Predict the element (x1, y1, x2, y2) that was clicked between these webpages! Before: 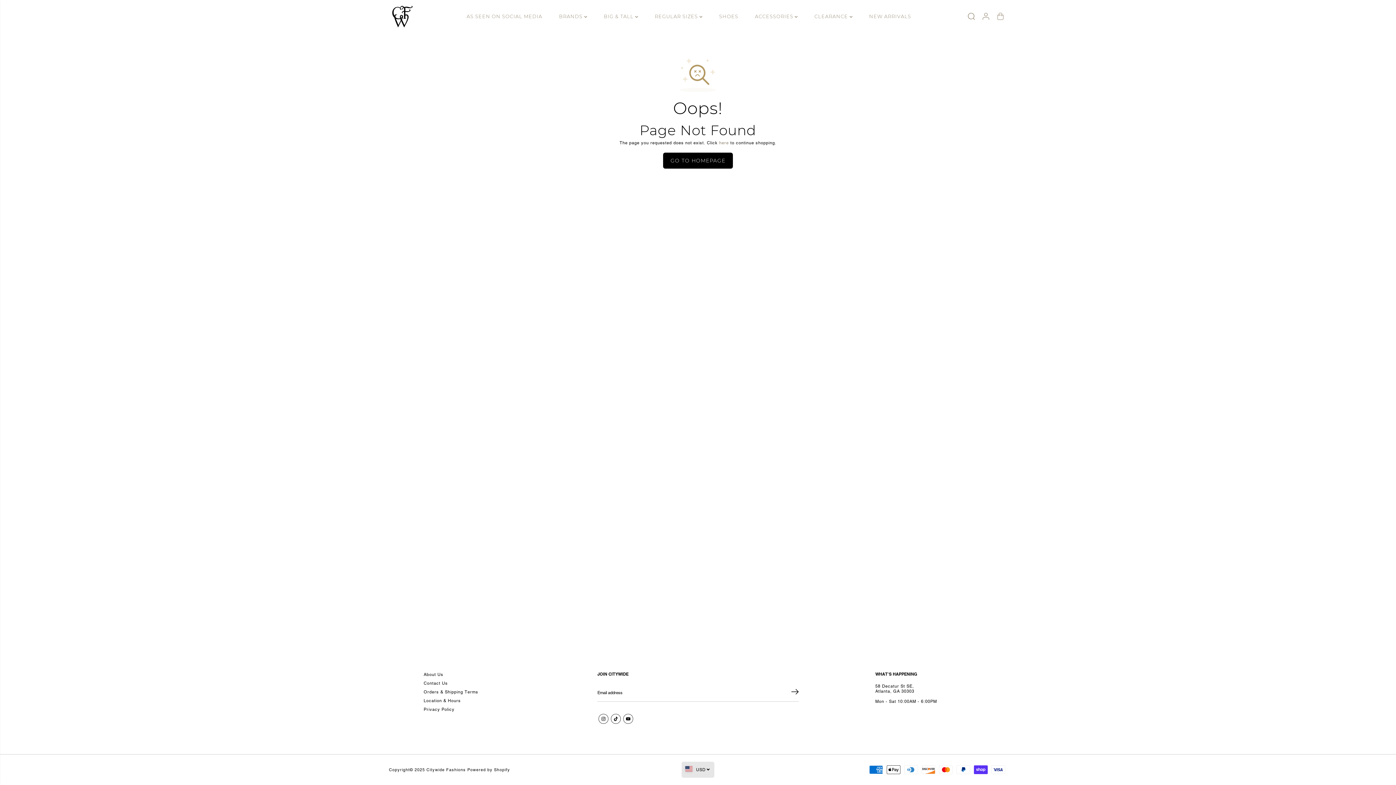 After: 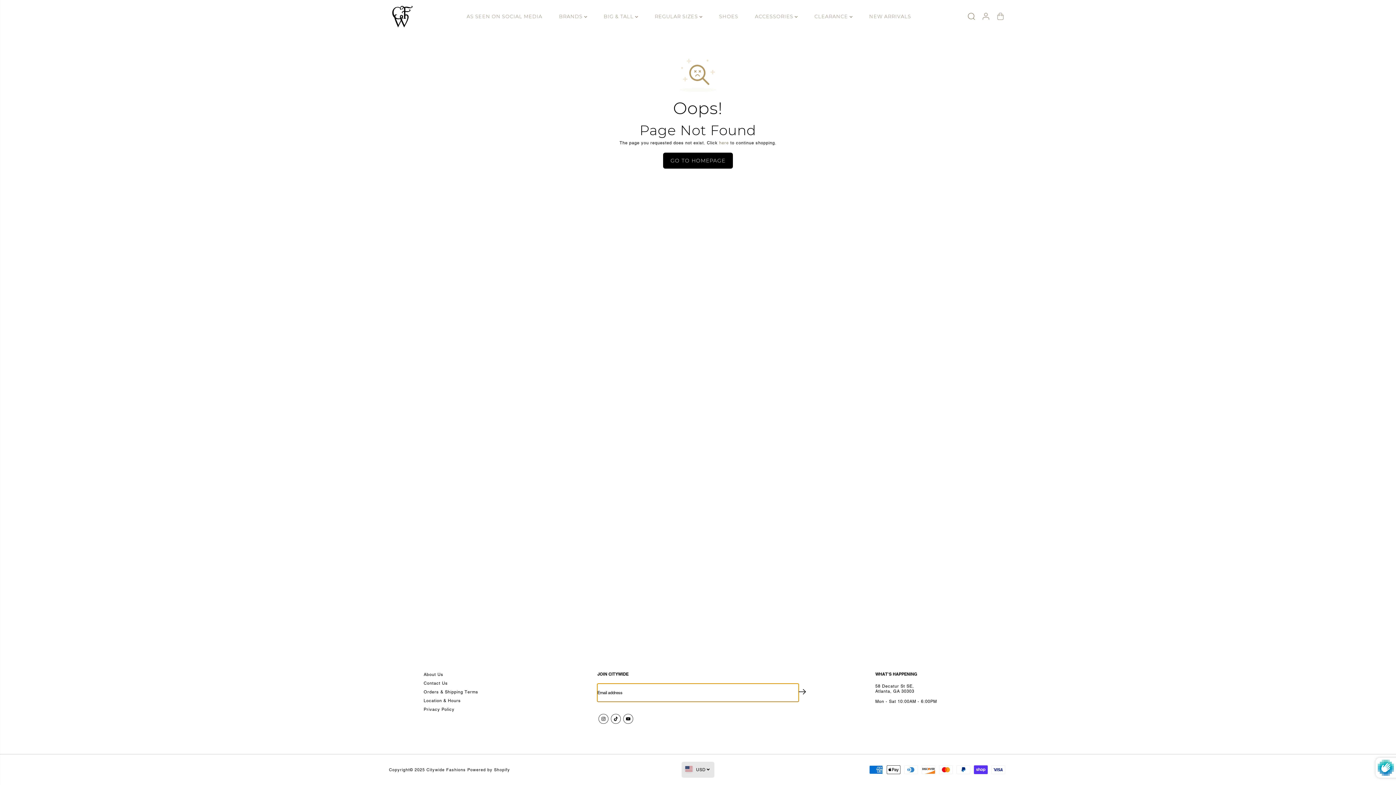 Action: label: Subscribe bbox: (791, 684, 798, 702)